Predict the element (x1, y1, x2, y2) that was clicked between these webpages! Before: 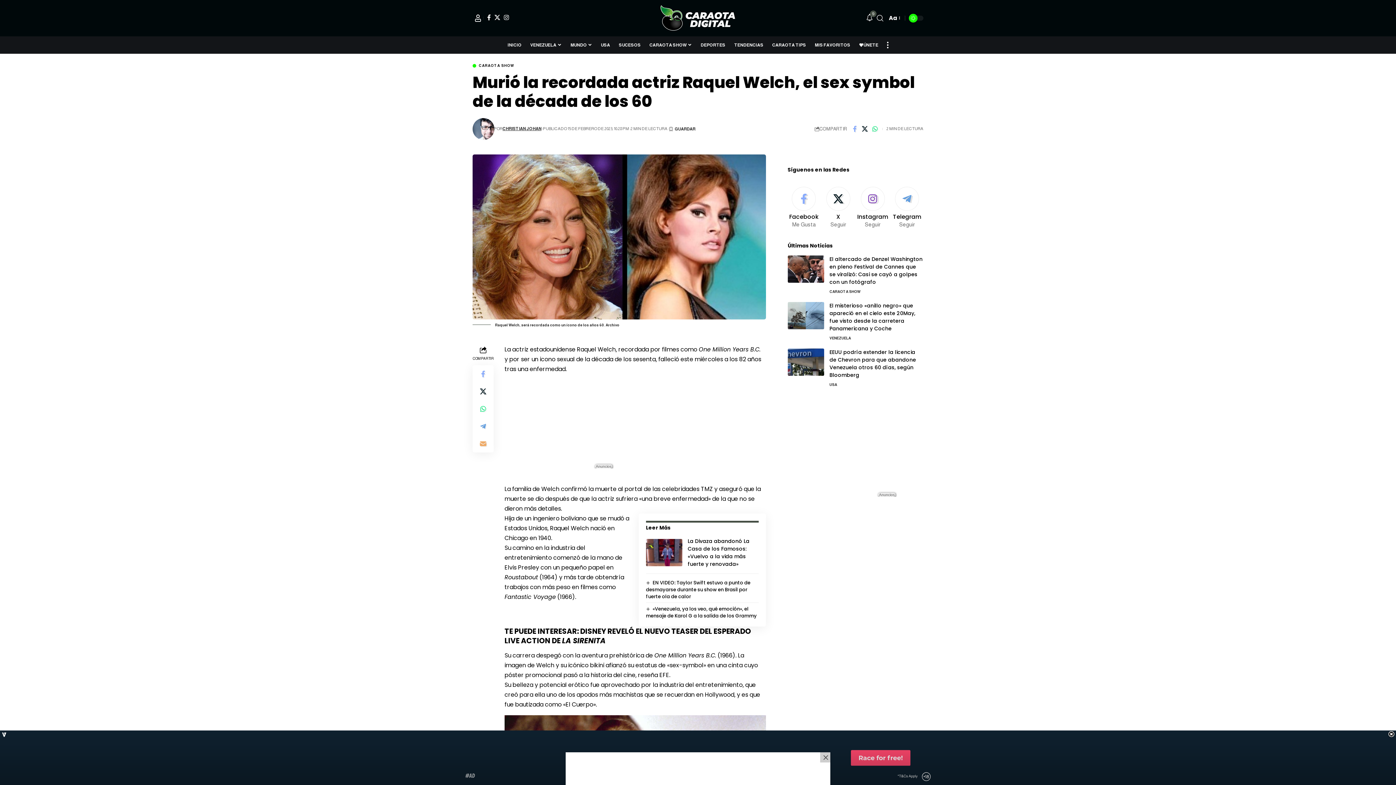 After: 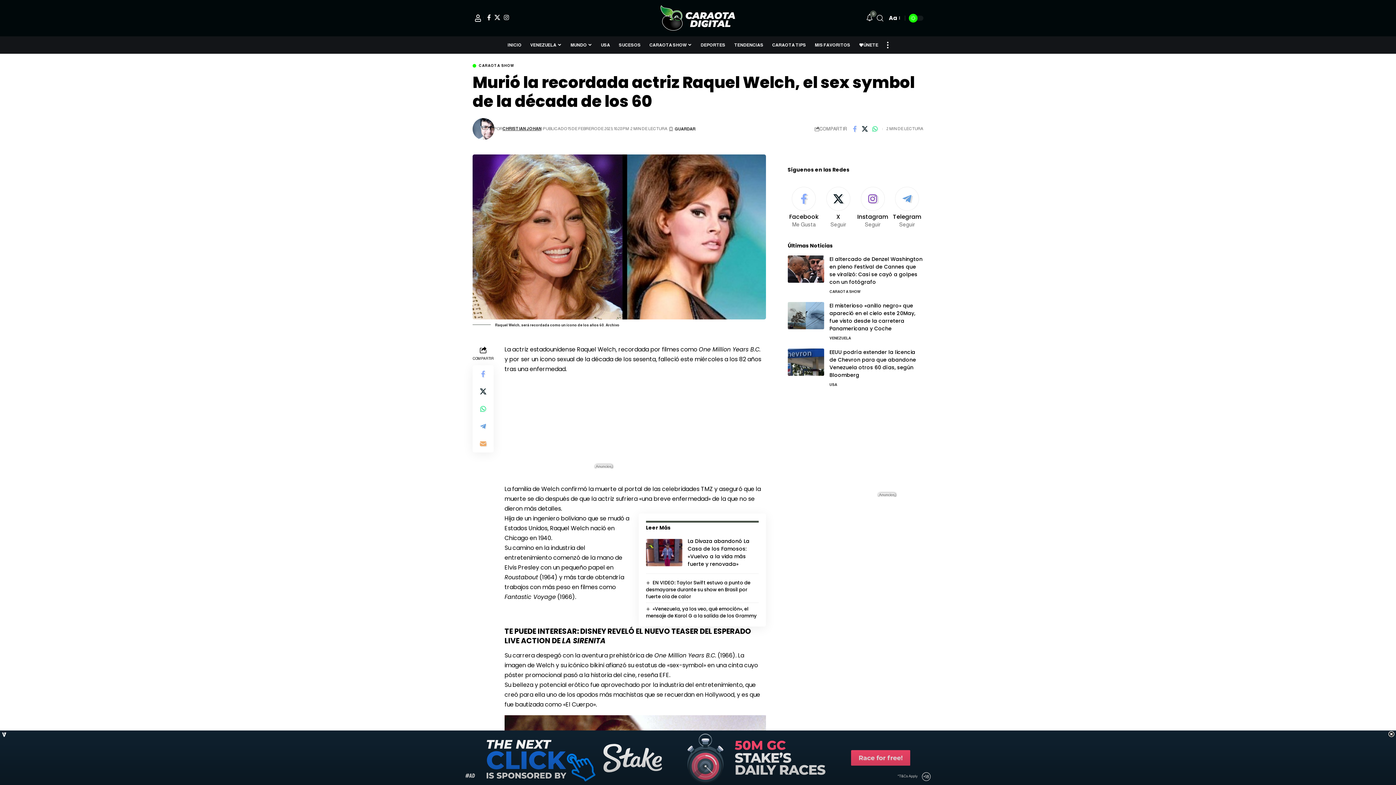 Action: label: Cerrar este anuncio bbox: (820, 752, 830, 762)